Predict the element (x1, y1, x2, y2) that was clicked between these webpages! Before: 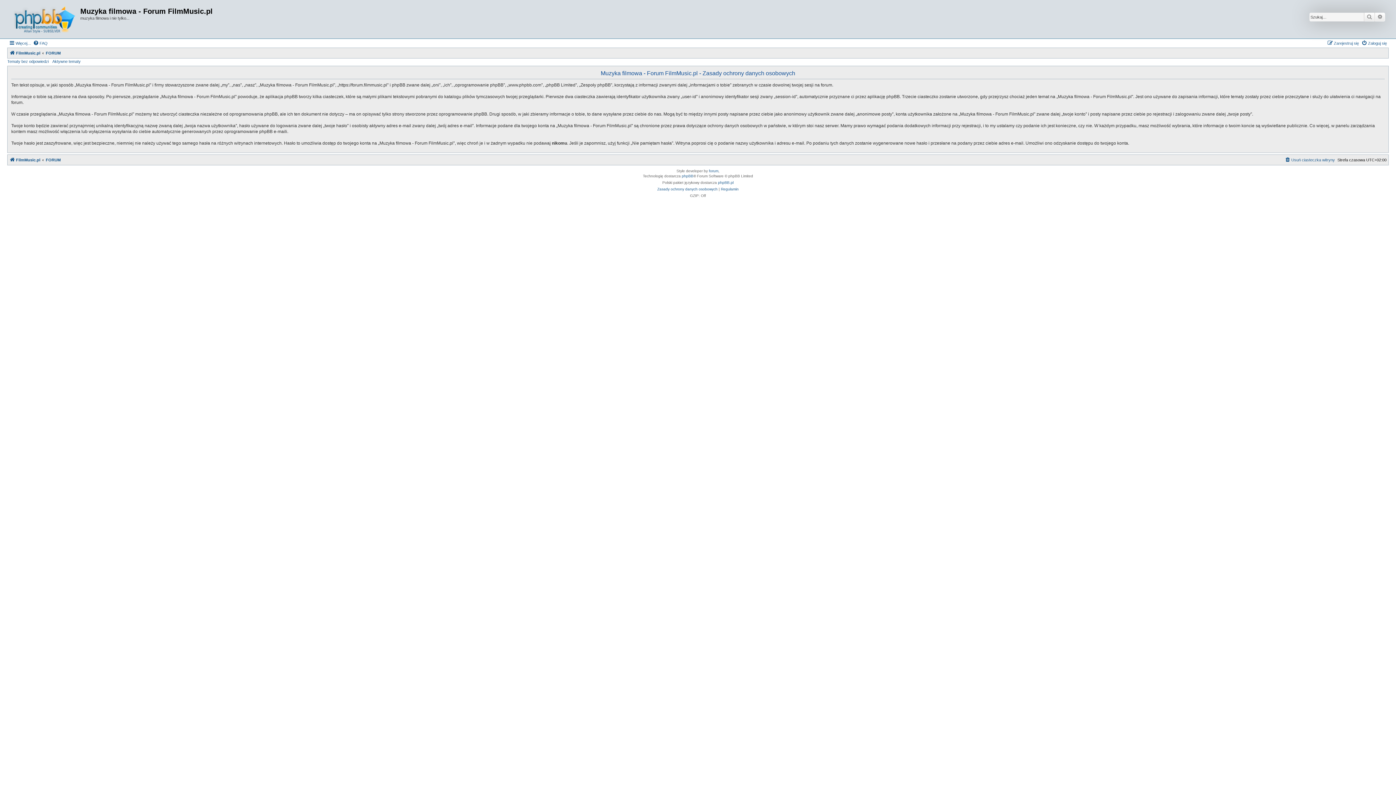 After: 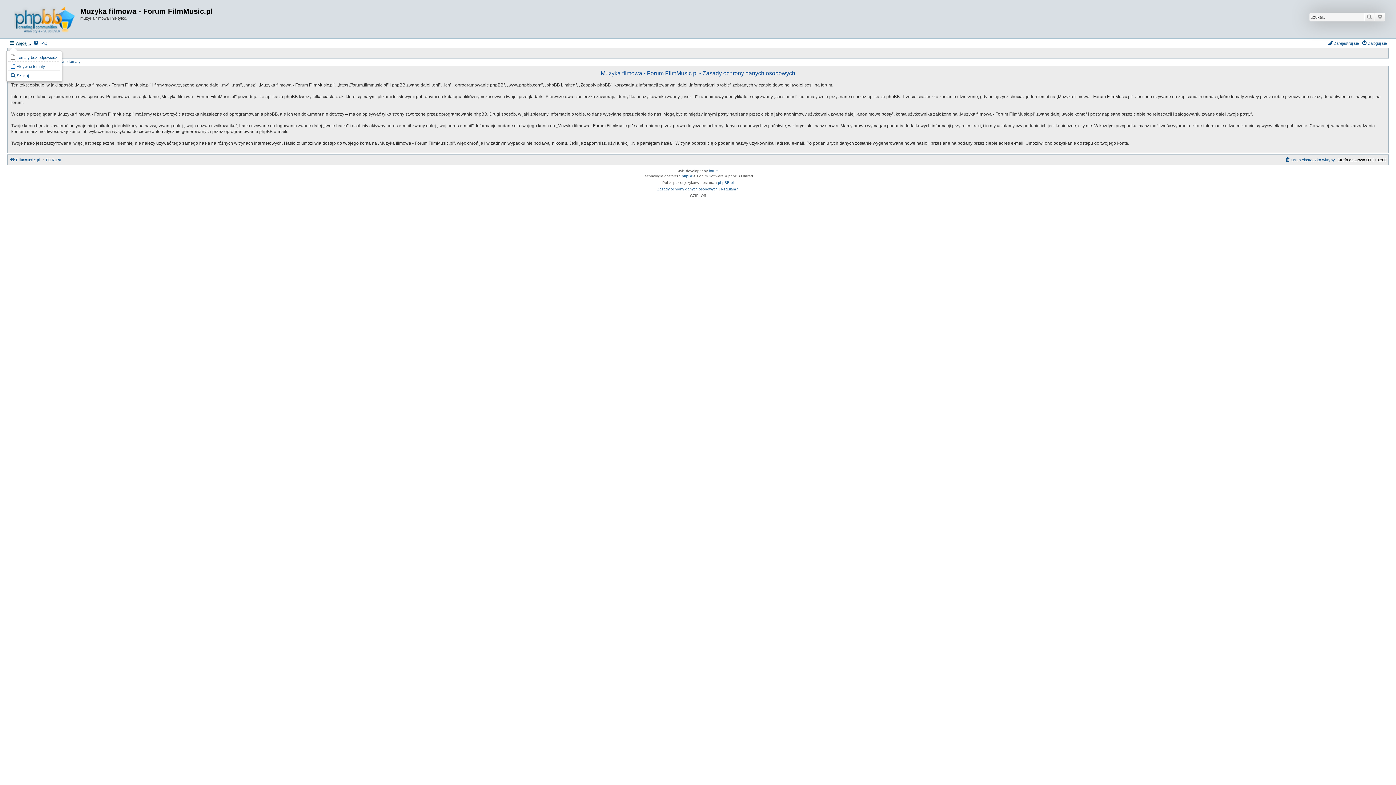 Action: label: Więcej… bbox: (9, 38, 31, 47)